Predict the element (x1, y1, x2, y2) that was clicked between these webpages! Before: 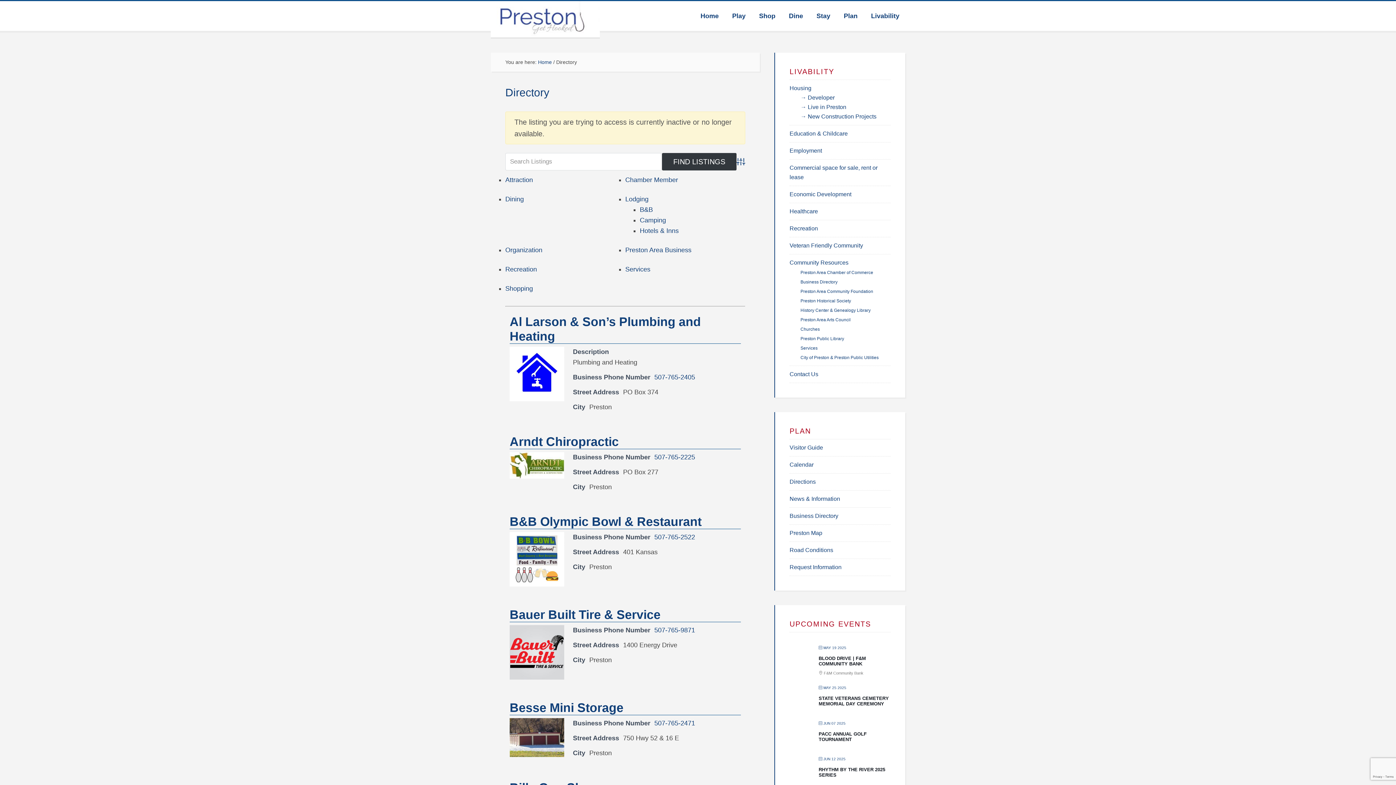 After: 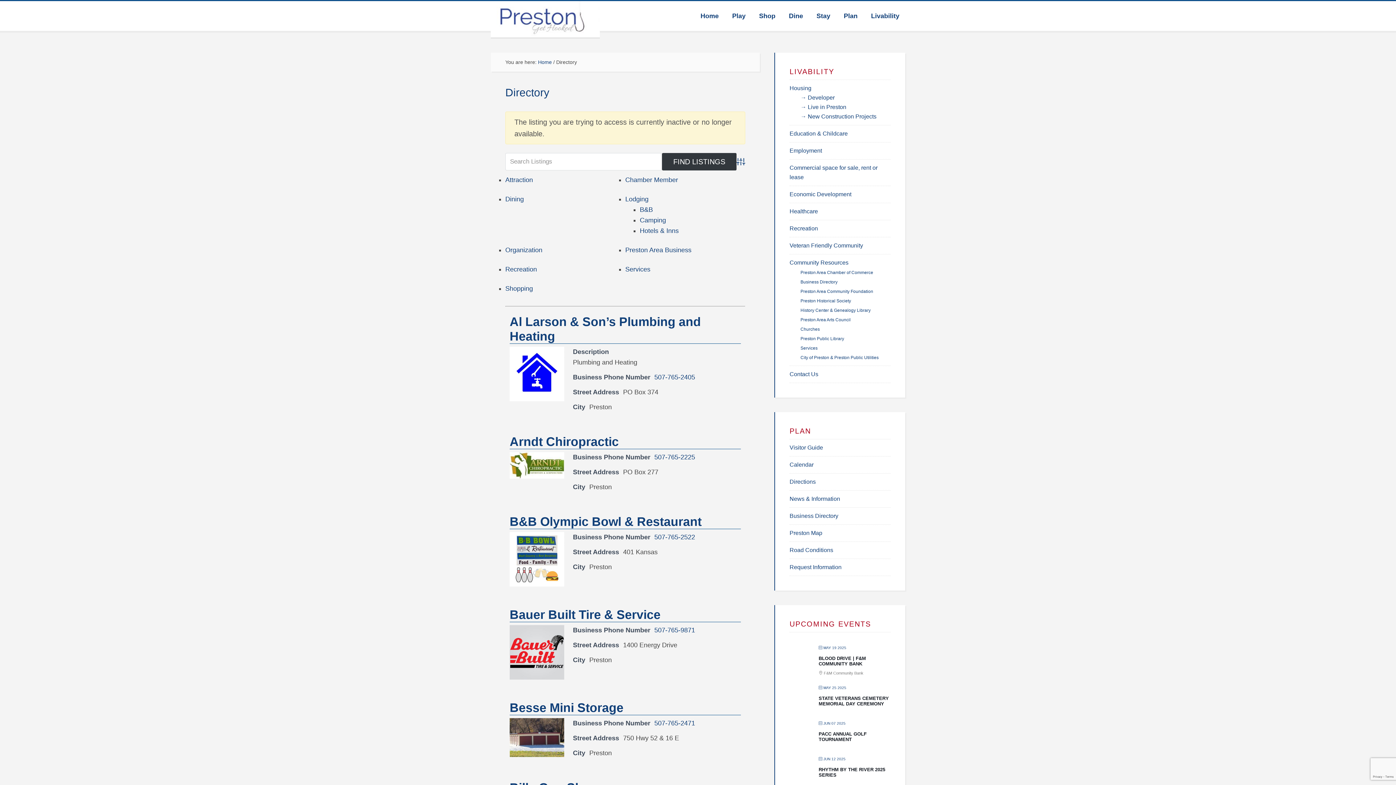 Action: label: Arndt Chiropractic bbox: (509, 434, 618, 448)